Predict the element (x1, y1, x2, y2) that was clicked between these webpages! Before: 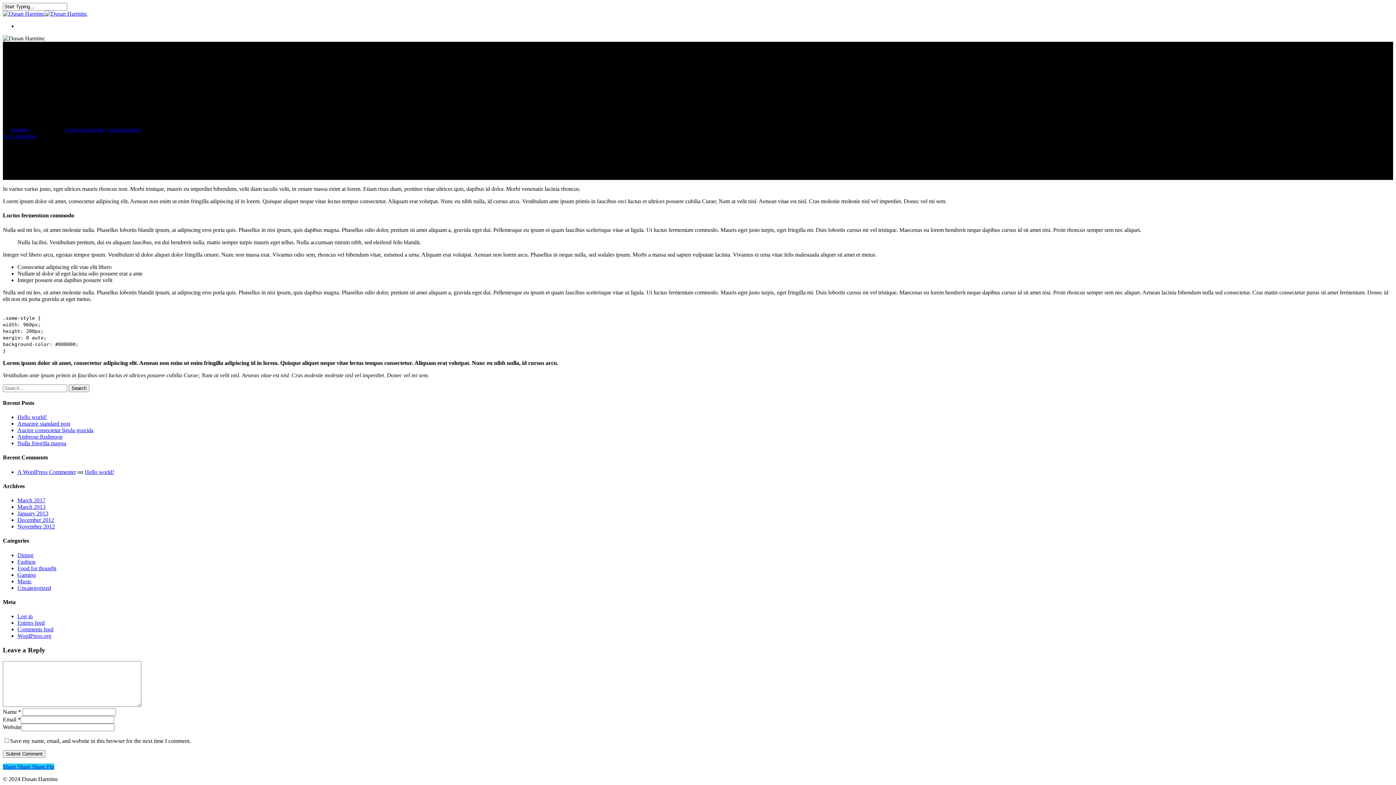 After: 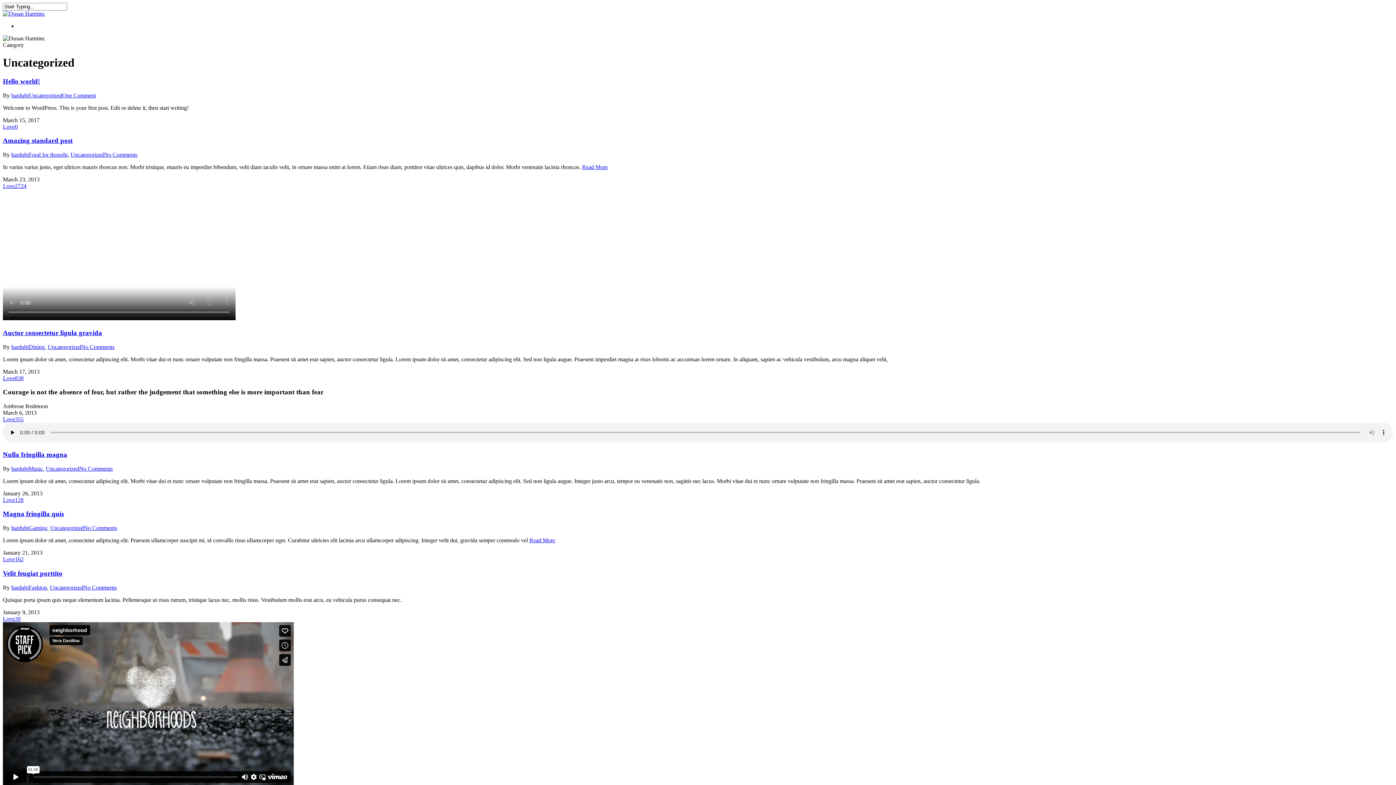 Action: bbox: (107, 126, 140, 132) label: Uncategorized